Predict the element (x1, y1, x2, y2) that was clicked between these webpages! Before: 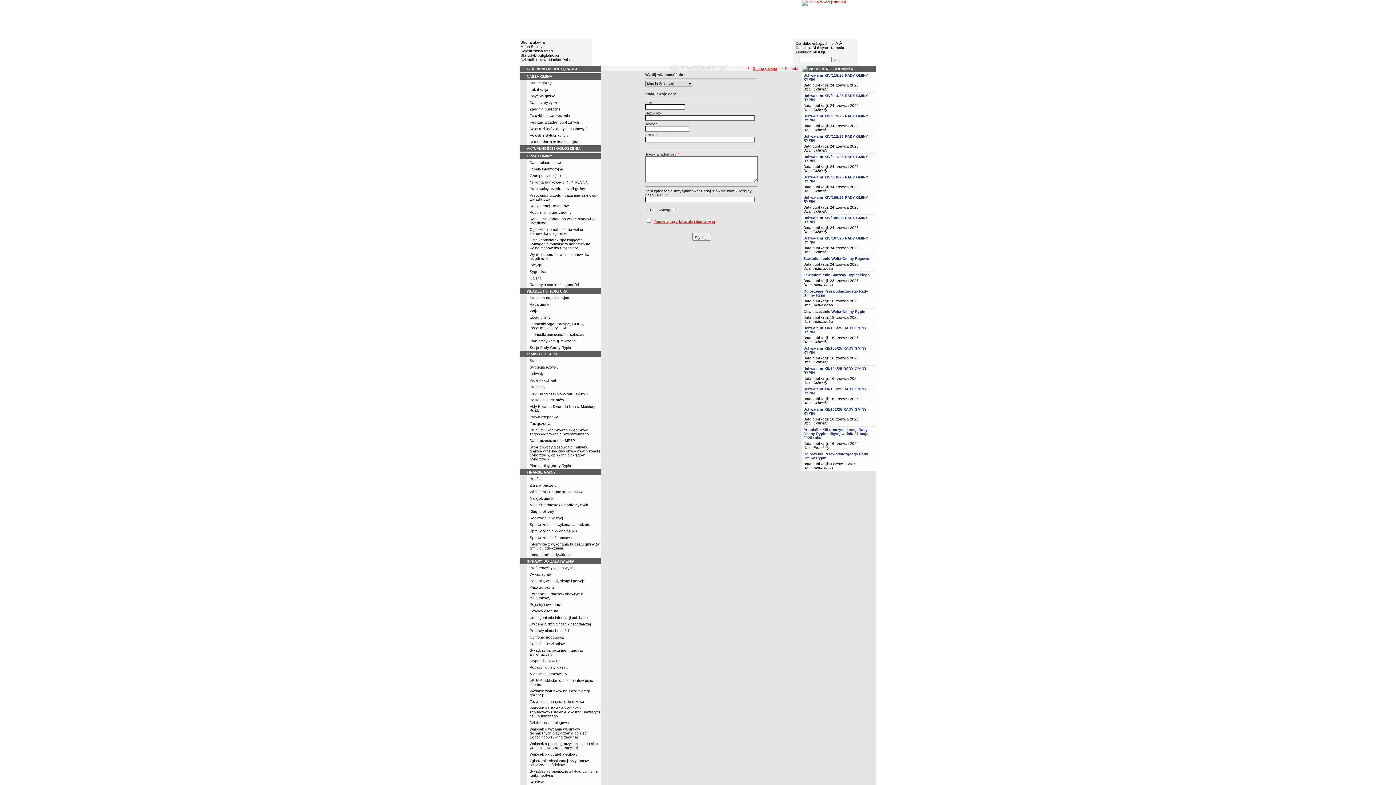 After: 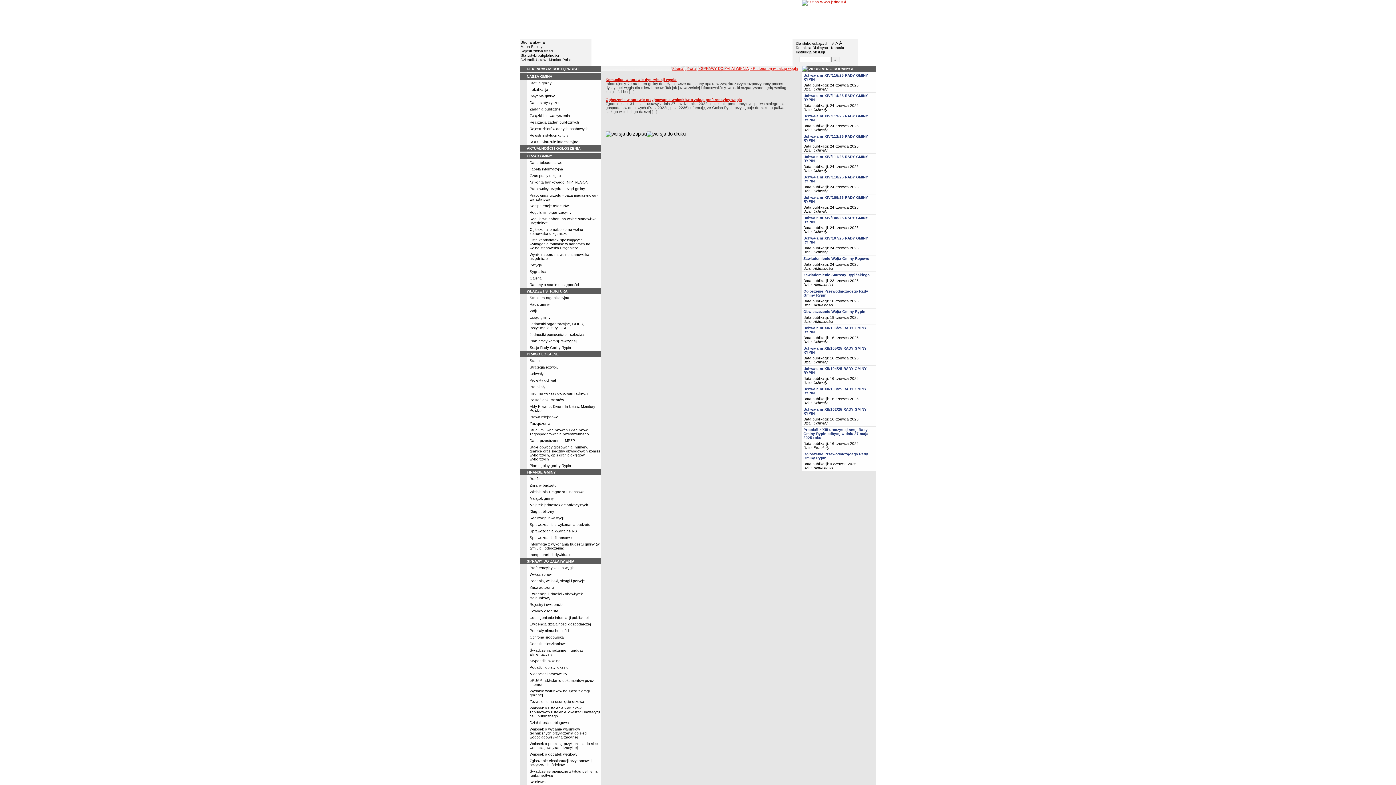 Action: bbox: (529, 566, 574, 570) label: Preferencyjny zakup węgla